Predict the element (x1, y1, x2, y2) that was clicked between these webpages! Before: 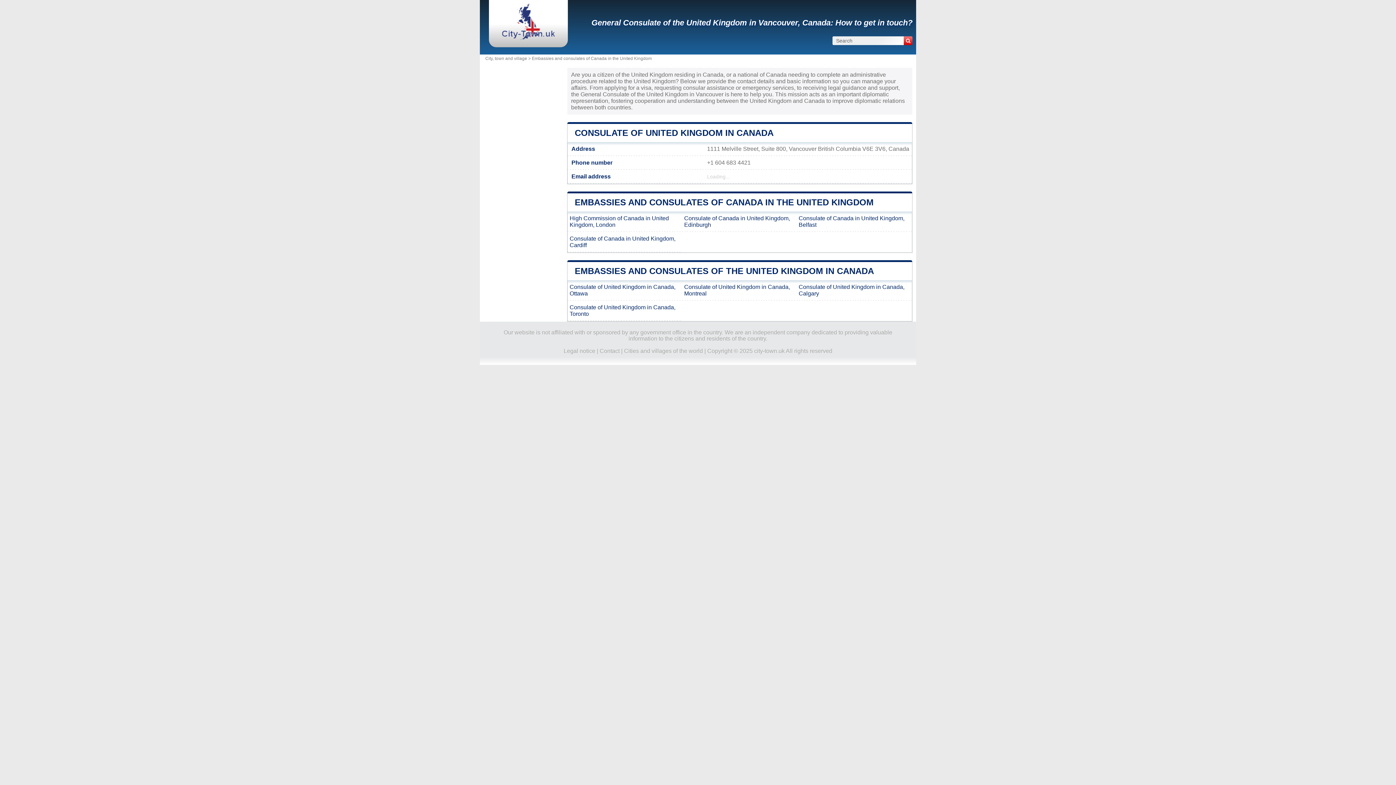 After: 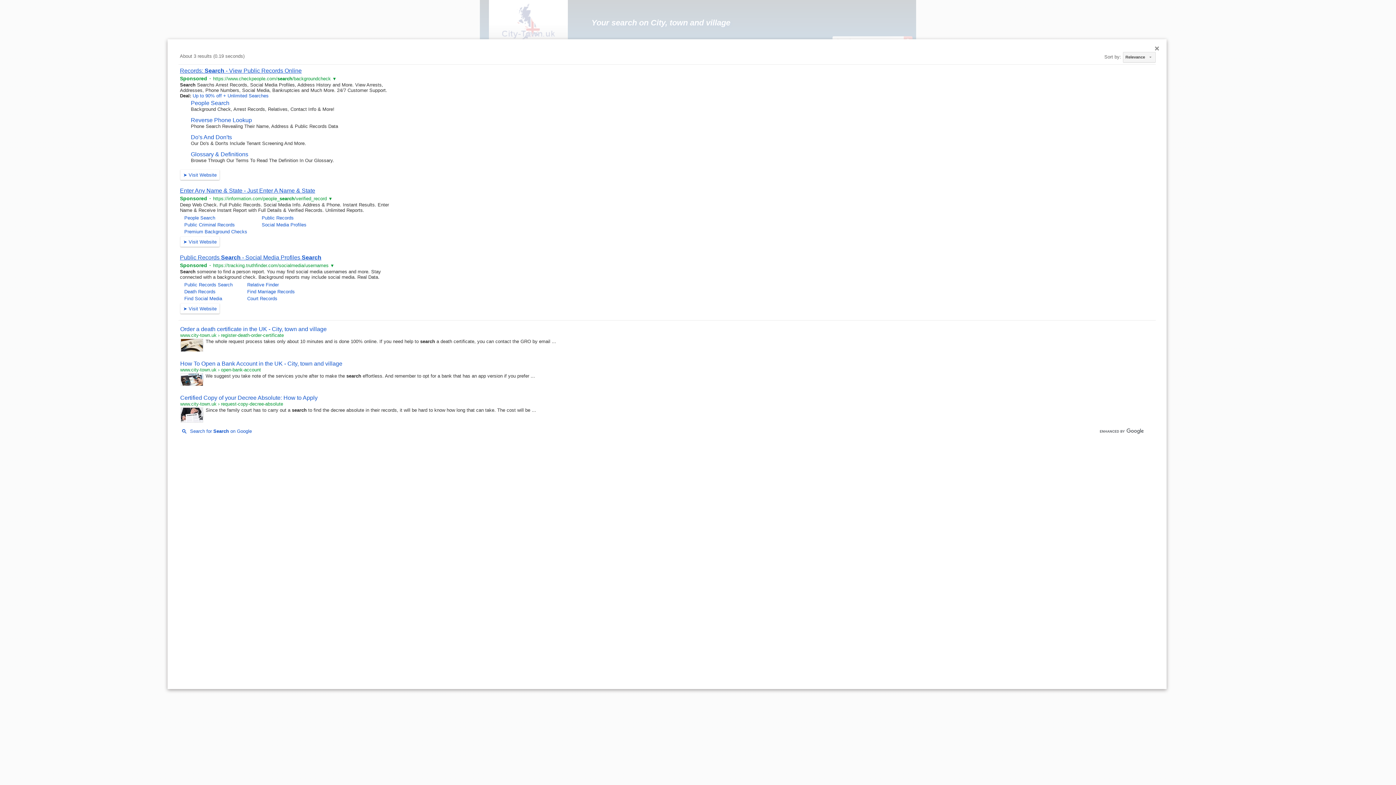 Action: bbox: (904, 36, 912, 45)